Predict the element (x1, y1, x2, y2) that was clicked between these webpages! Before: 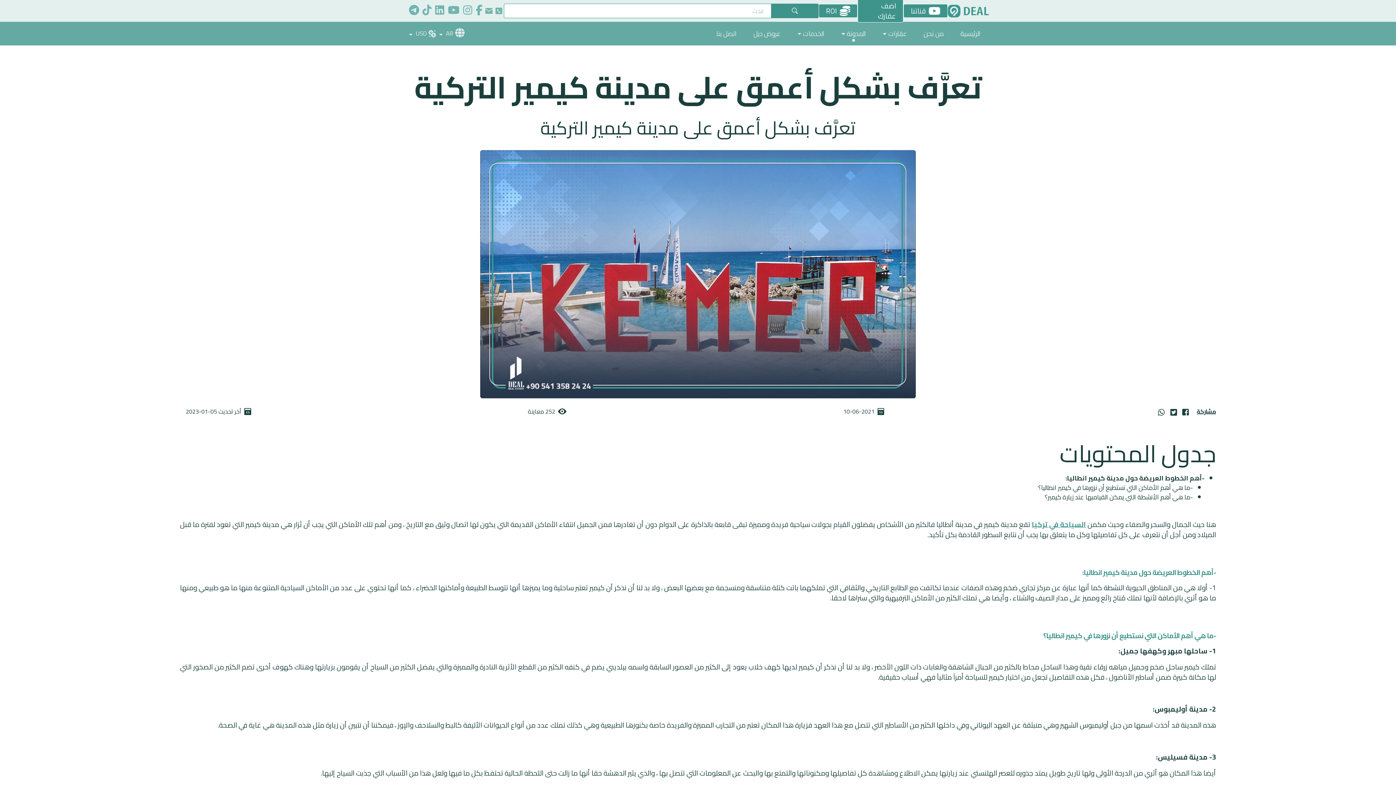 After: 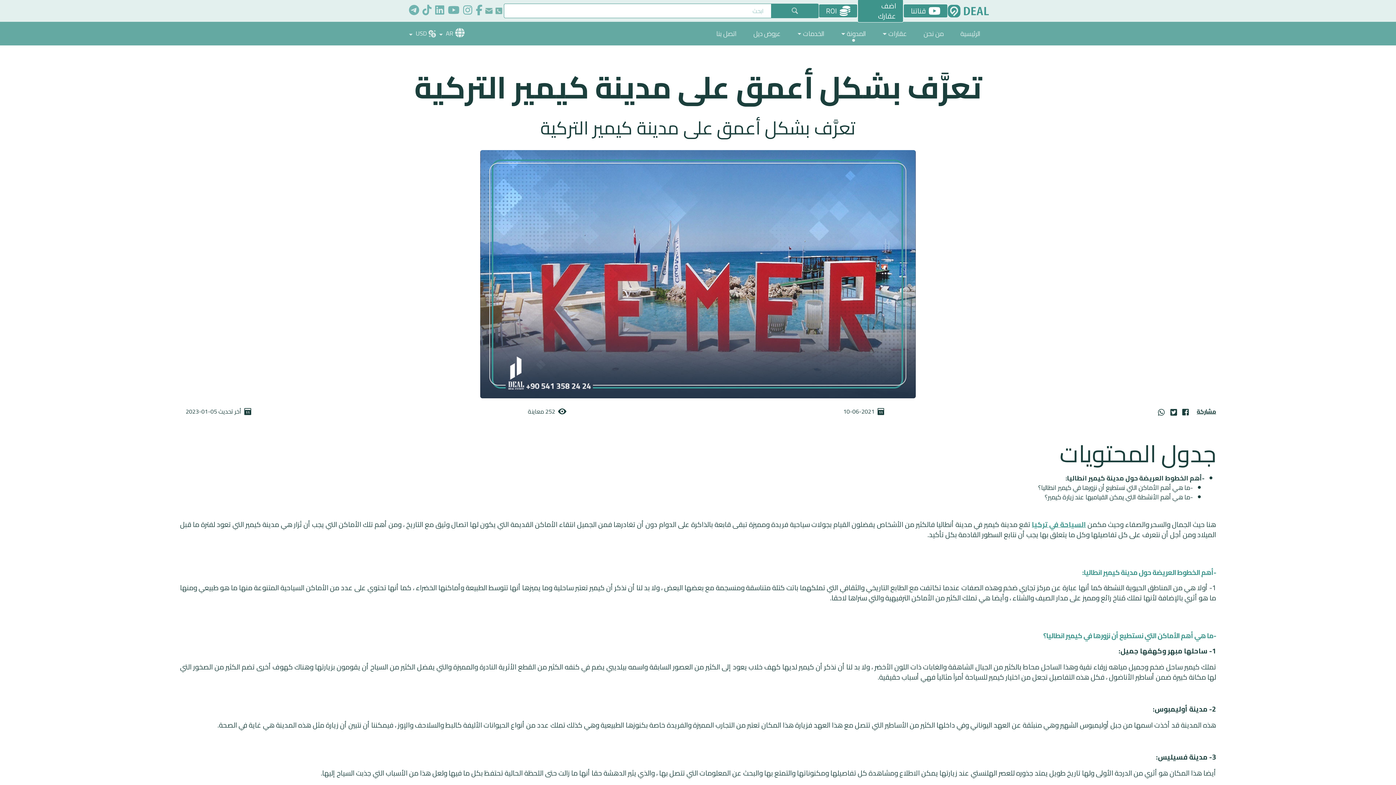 Action: bbox: (1157, 407, 1165, 416)